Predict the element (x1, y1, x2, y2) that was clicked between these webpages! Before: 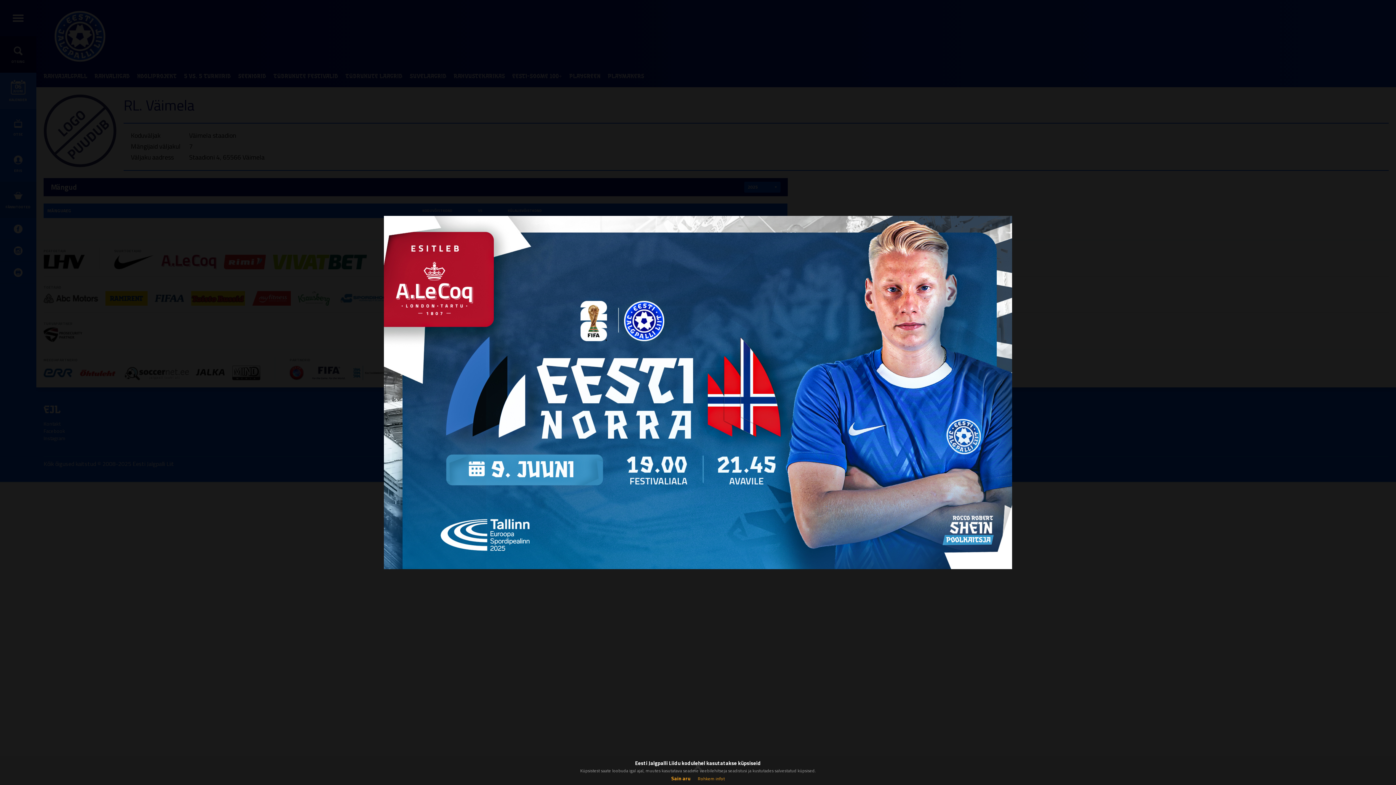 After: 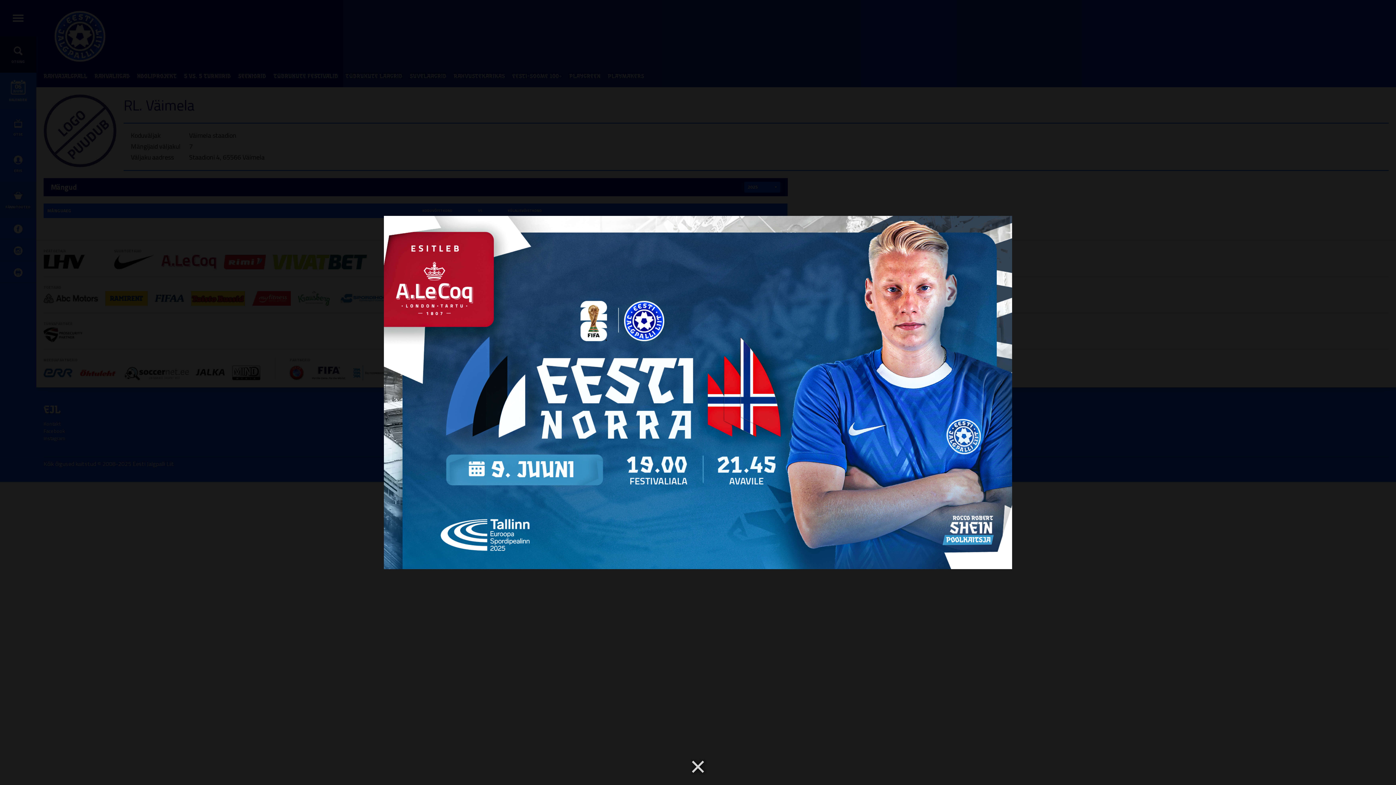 Action: bbox: (671, 774, 690, 782) label: Sain aru